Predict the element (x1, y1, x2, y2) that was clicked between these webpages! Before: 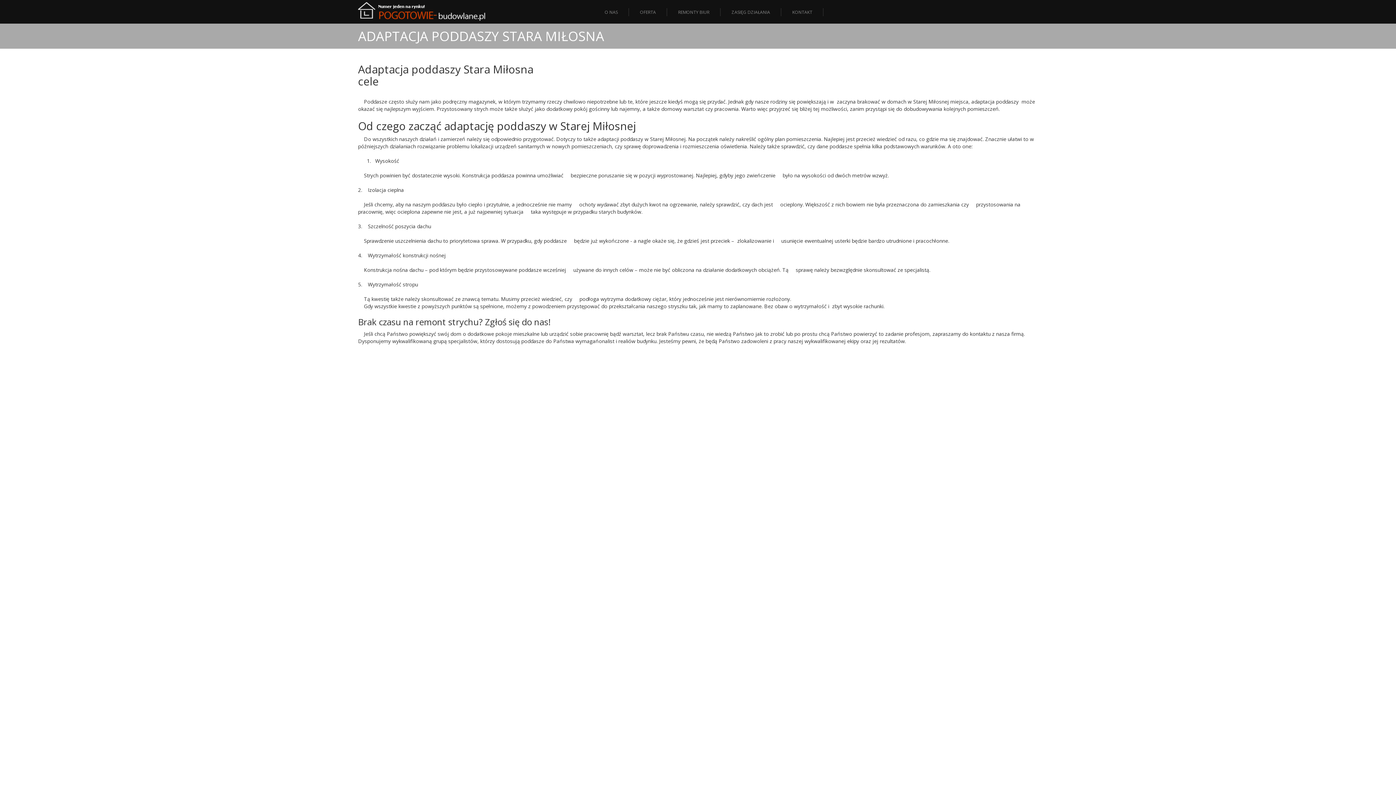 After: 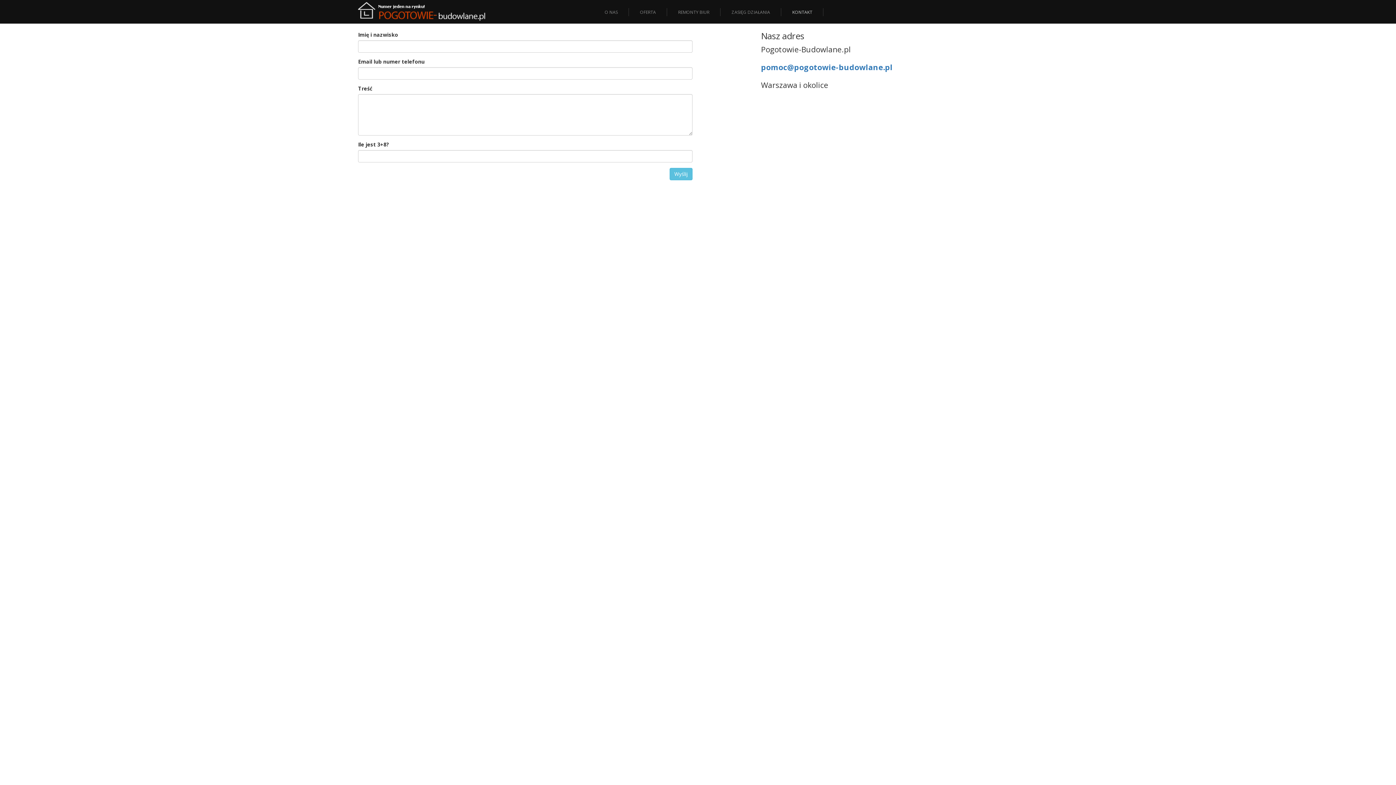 Action: label: KONTAKT bbox: (781, 3, 823, 21)